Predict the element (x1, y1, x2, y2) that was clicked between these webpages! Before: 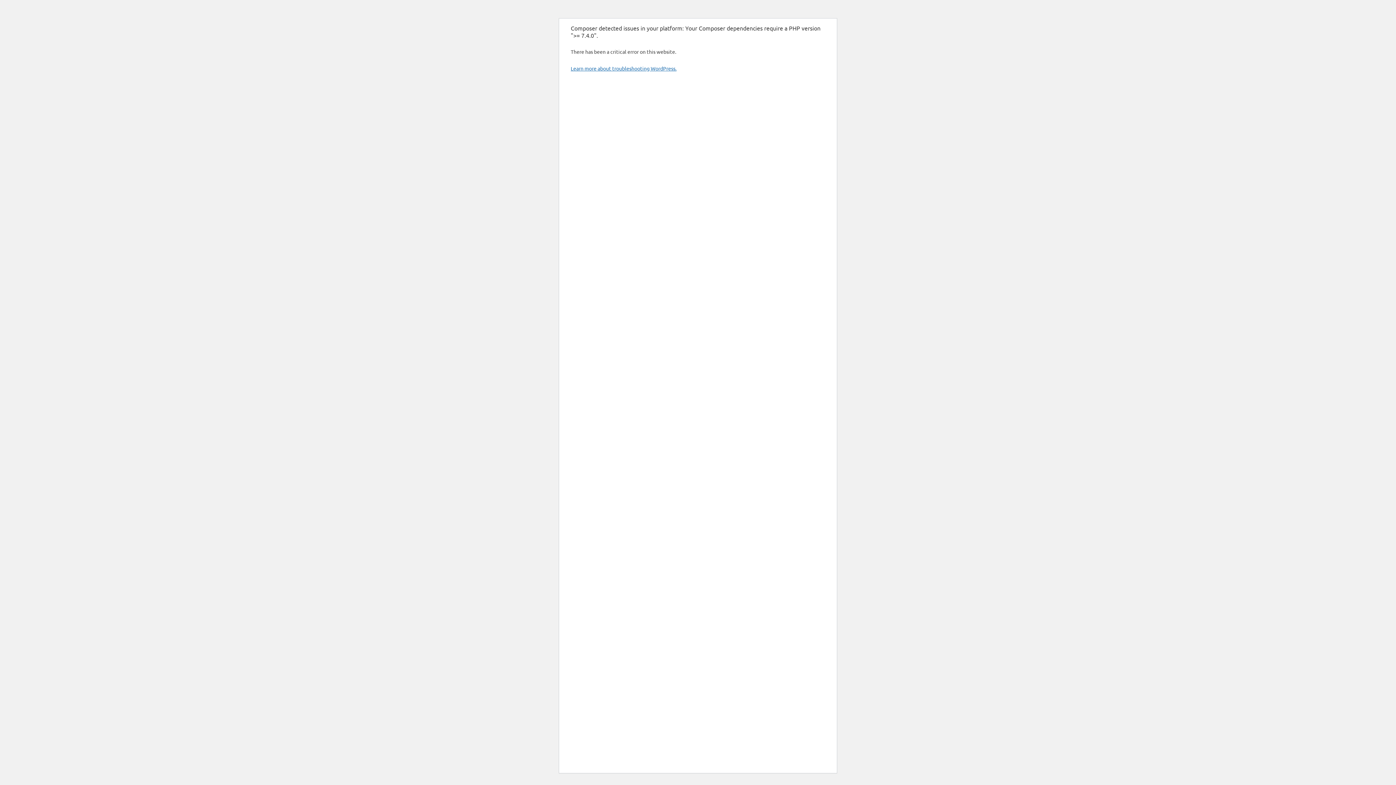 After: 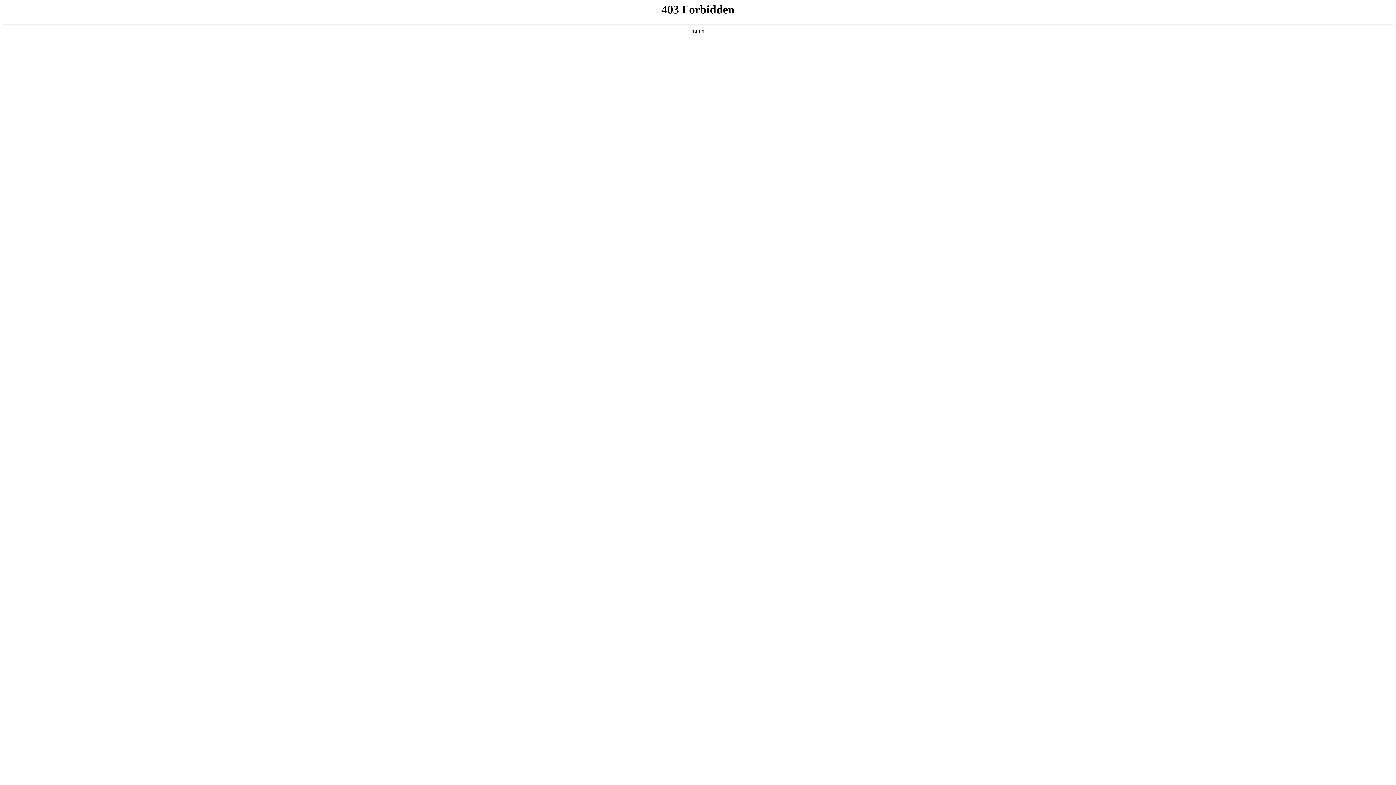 Action: label: Learn more about troubleshooting WordPress. bbox: (570, 65, 676, 71)